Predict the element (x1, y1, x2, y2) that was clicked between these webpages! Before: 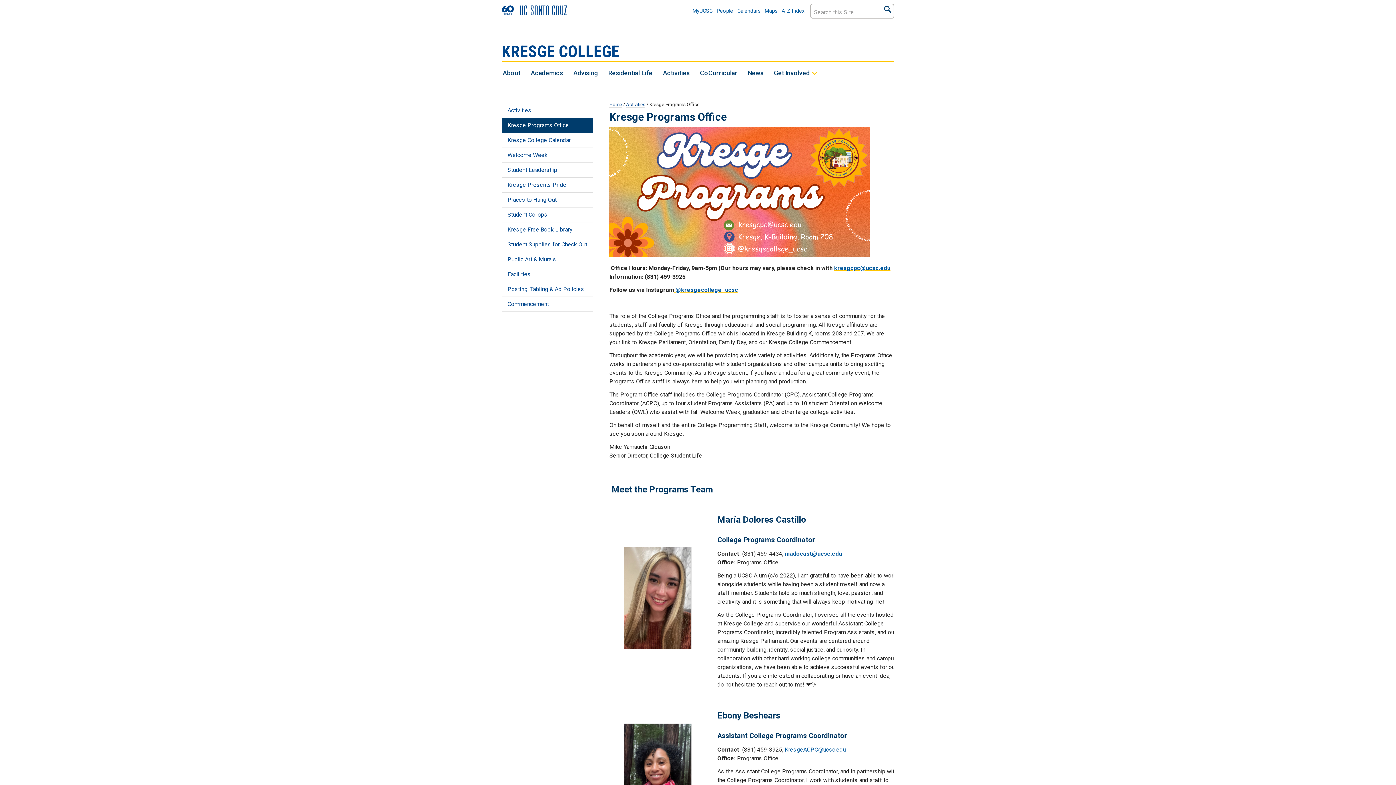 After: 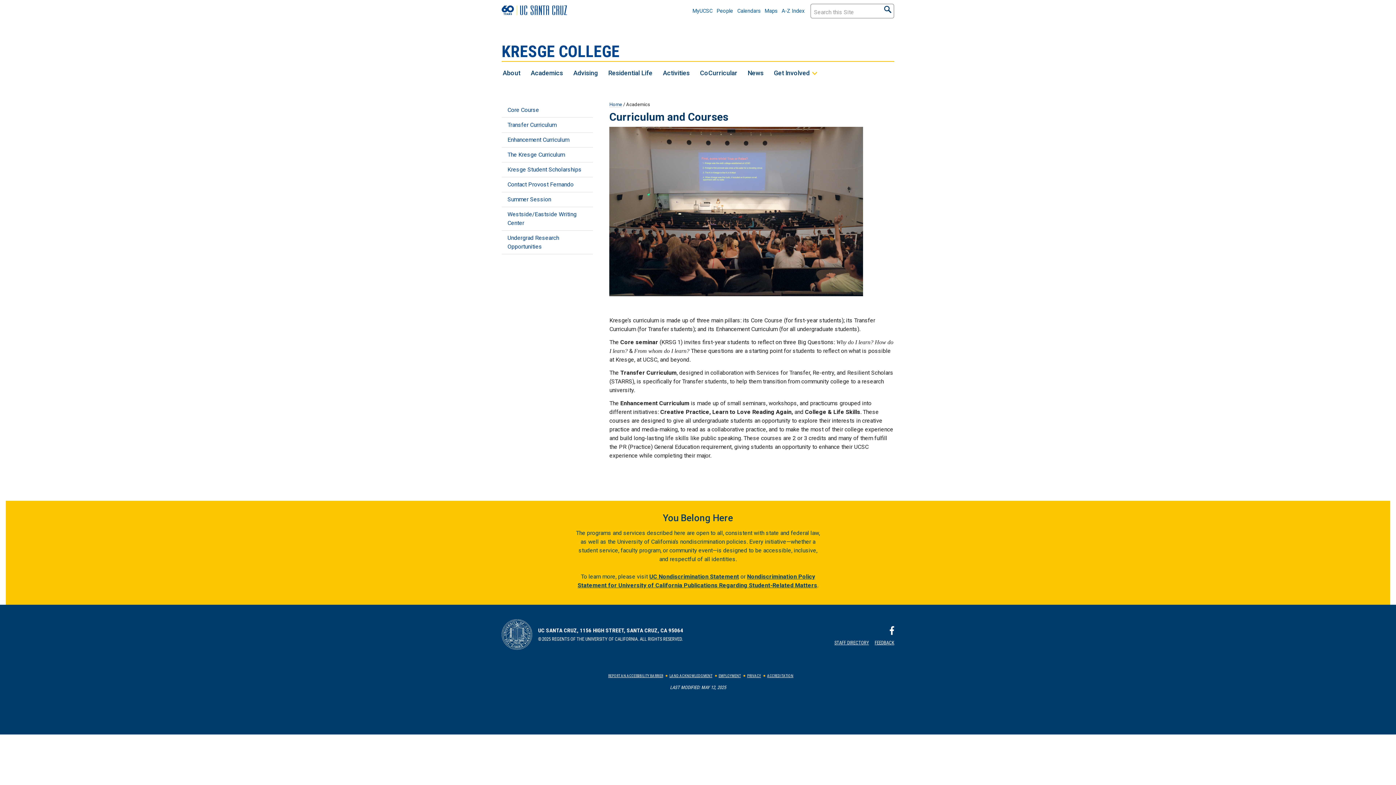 Action: label: Academics bbox: (530, 68, 563, 77)